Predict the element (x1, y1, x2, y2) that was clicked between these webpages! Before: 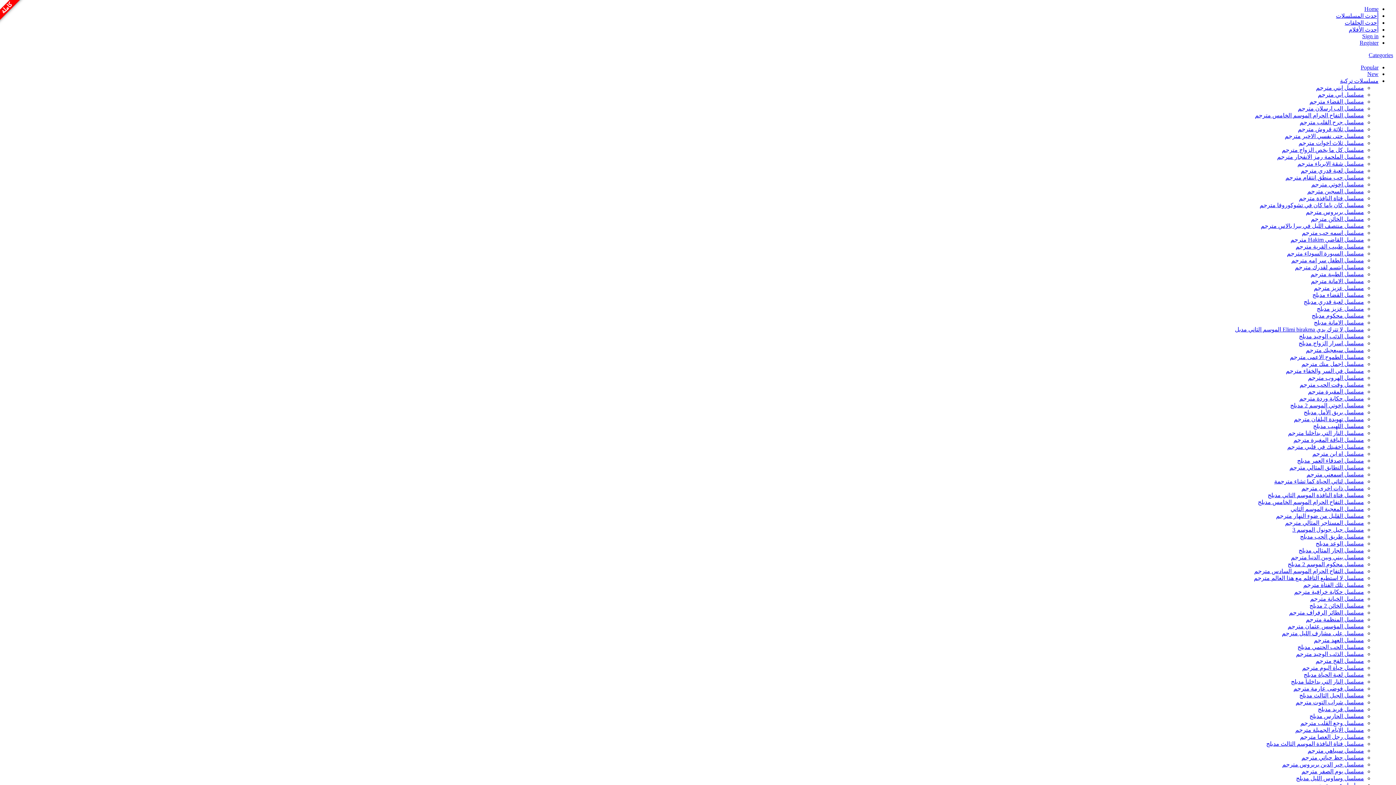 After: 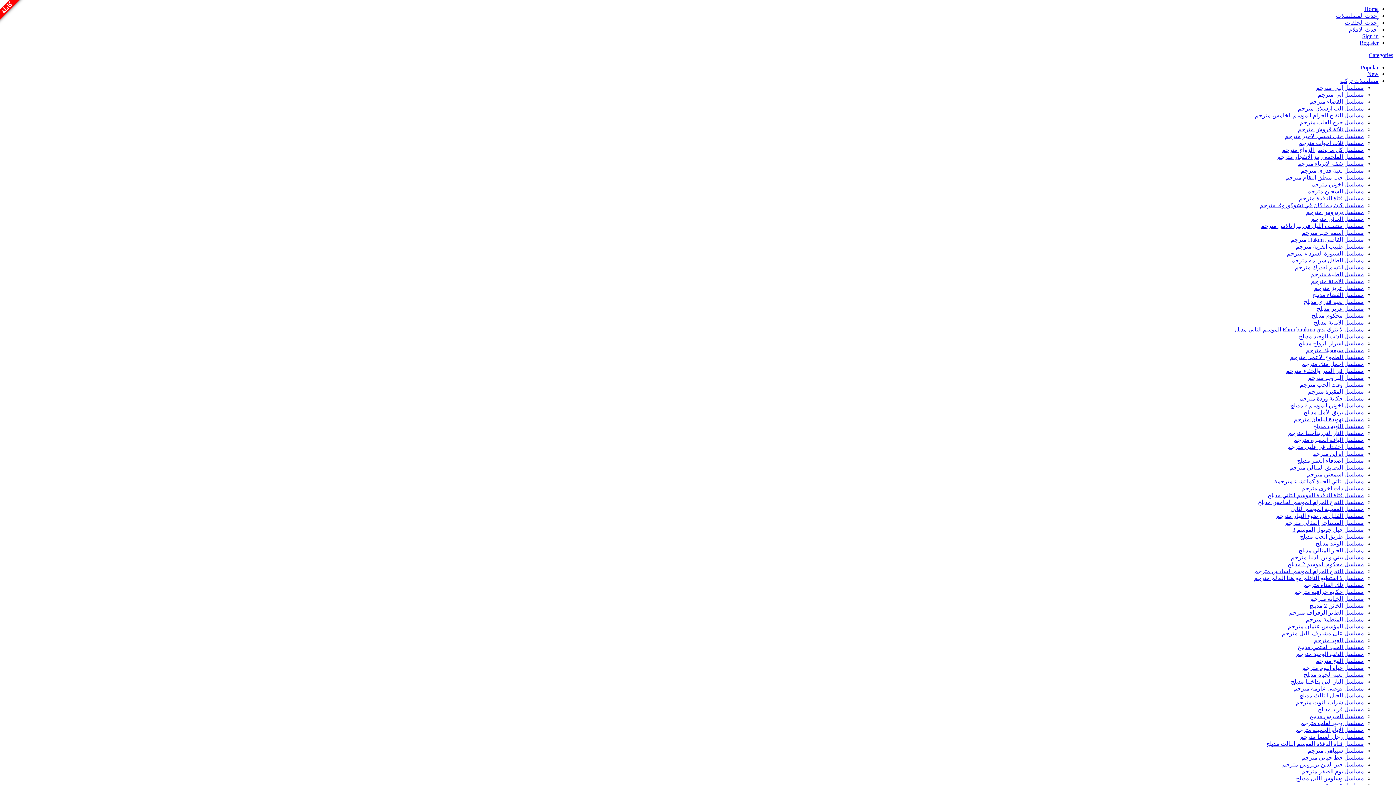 Action: label: مسلسل جرح القلب مترجم bbox: (1300, 119, 1364, 125)